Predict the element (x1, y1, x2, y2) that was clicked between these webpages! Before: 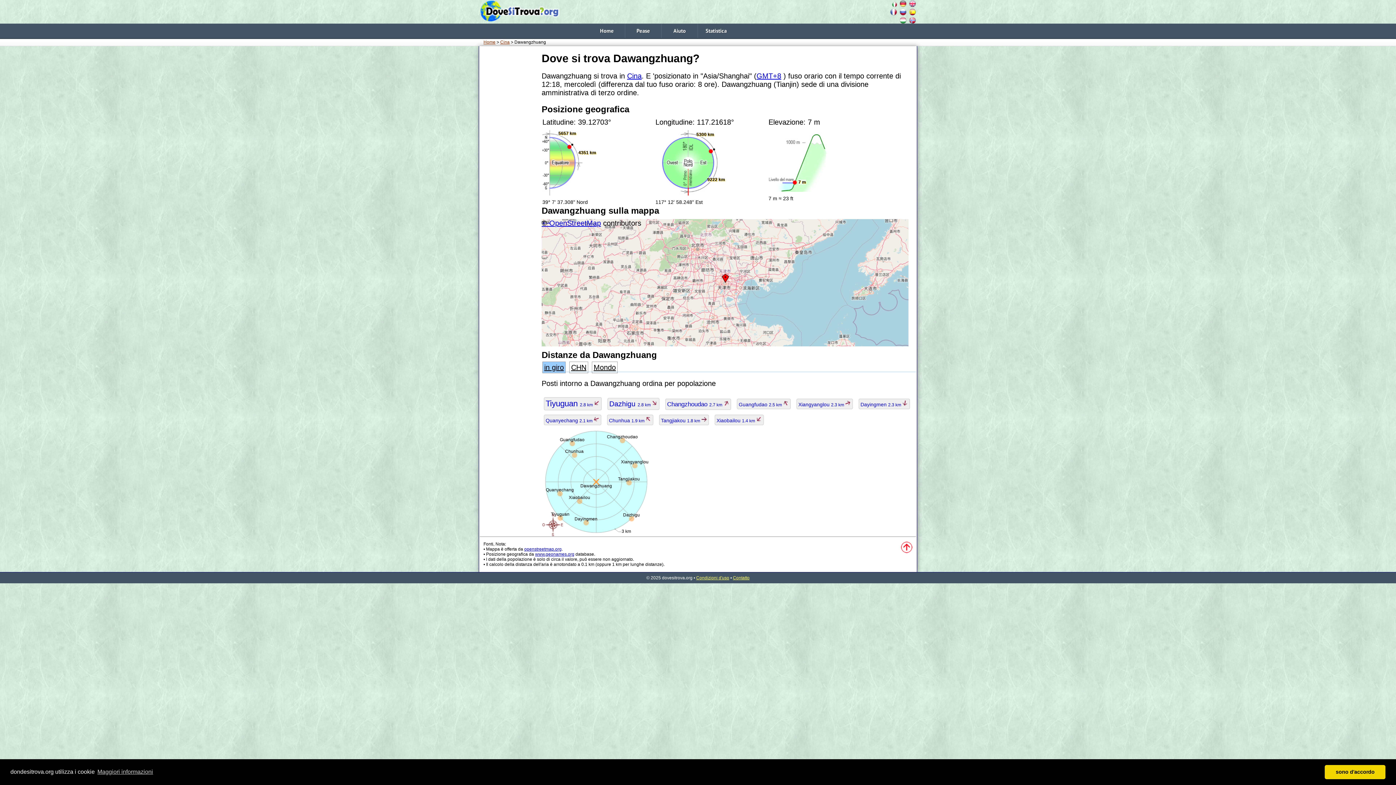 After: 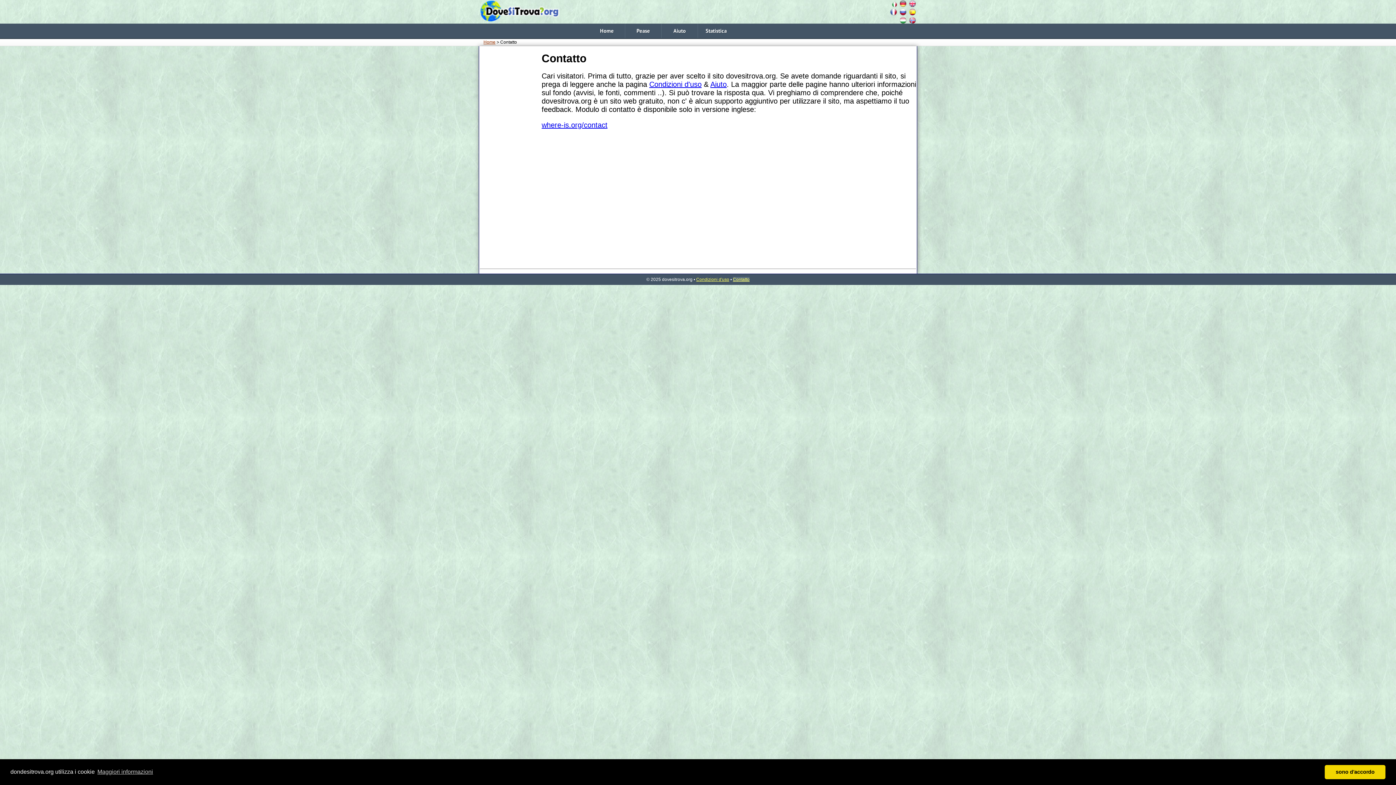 Action: label: Contatto bbox: (733, 575, 749, 580)